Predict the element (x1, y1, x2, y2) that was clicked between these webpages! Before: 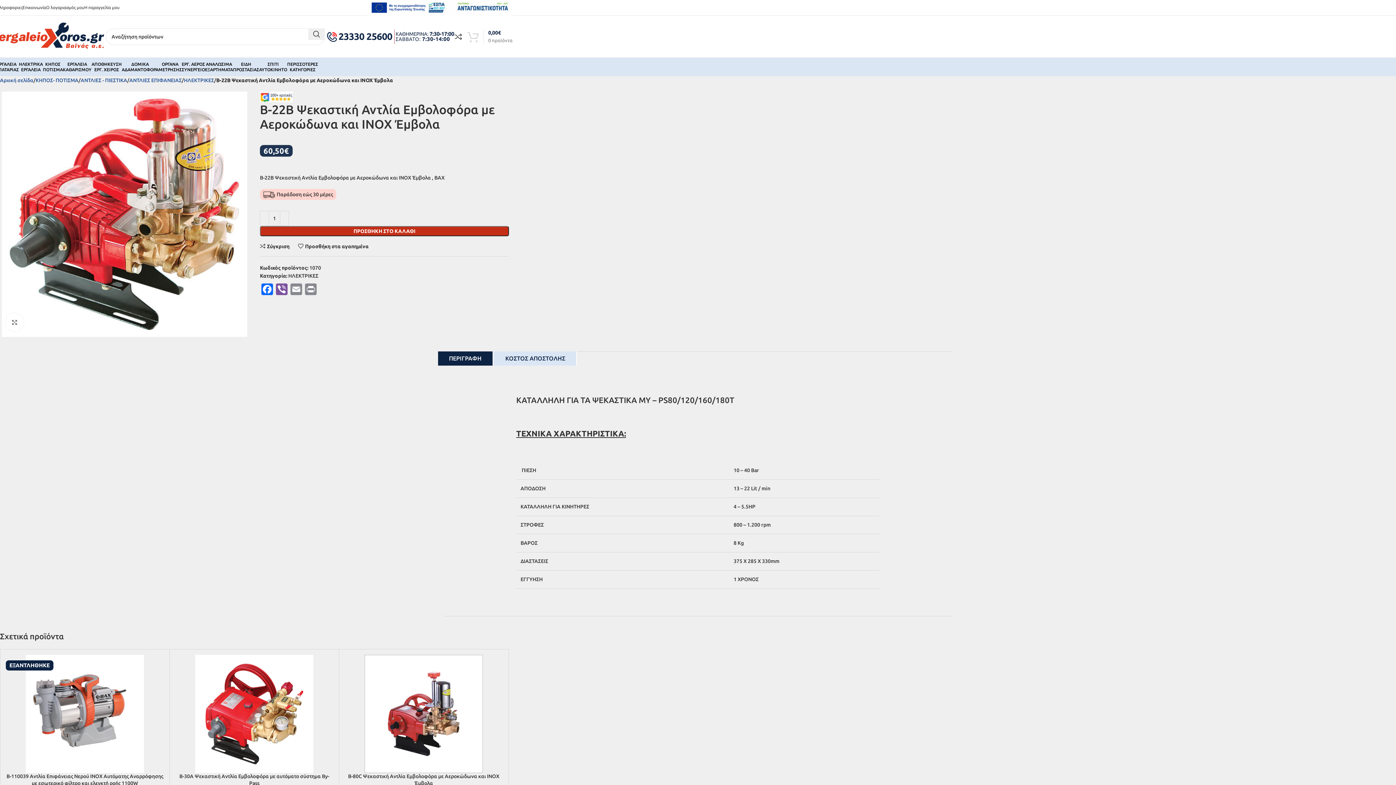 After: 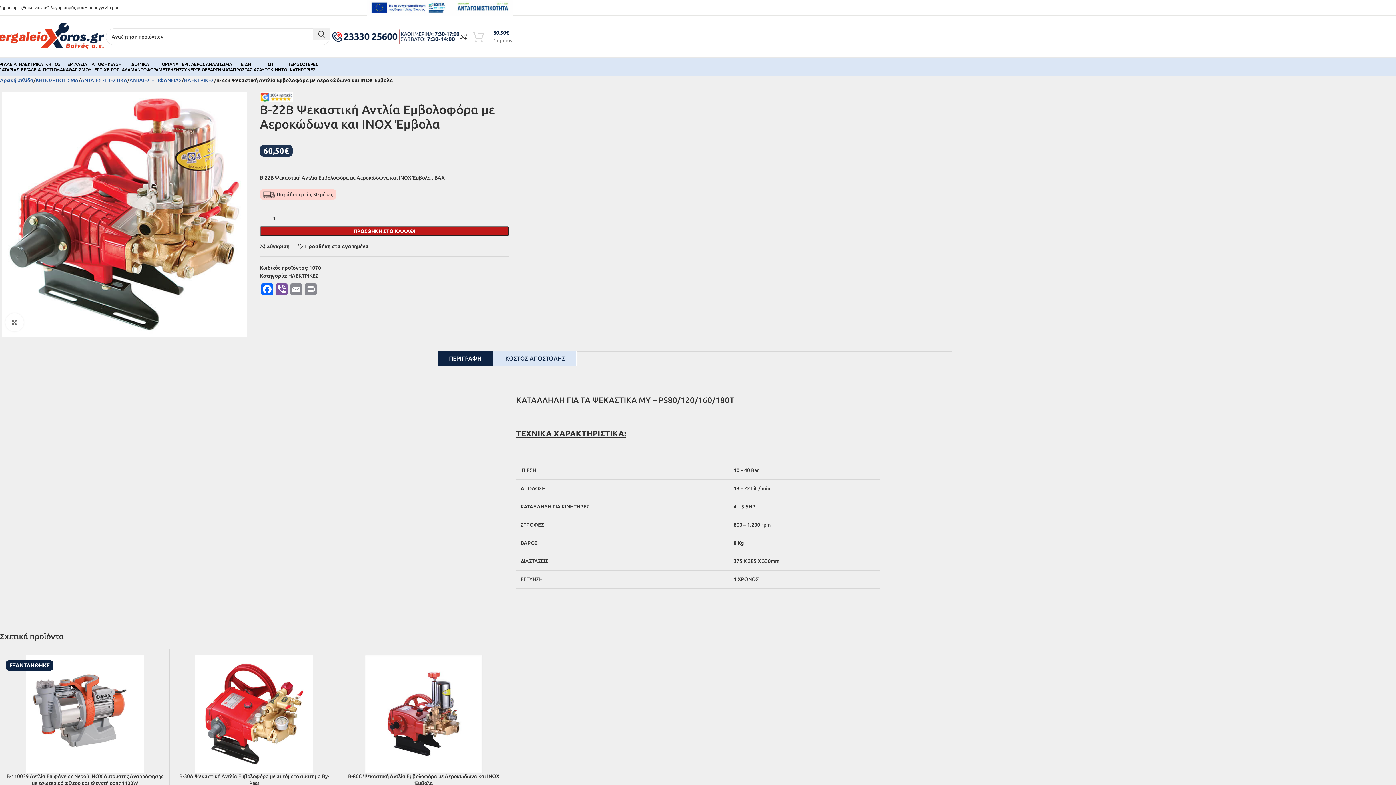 Action: bbox: (259, 226, 509, 236) label: ΠΡΟΣΘΗΚΗ ΣΤΟ ΚΑΛΑΘΙ